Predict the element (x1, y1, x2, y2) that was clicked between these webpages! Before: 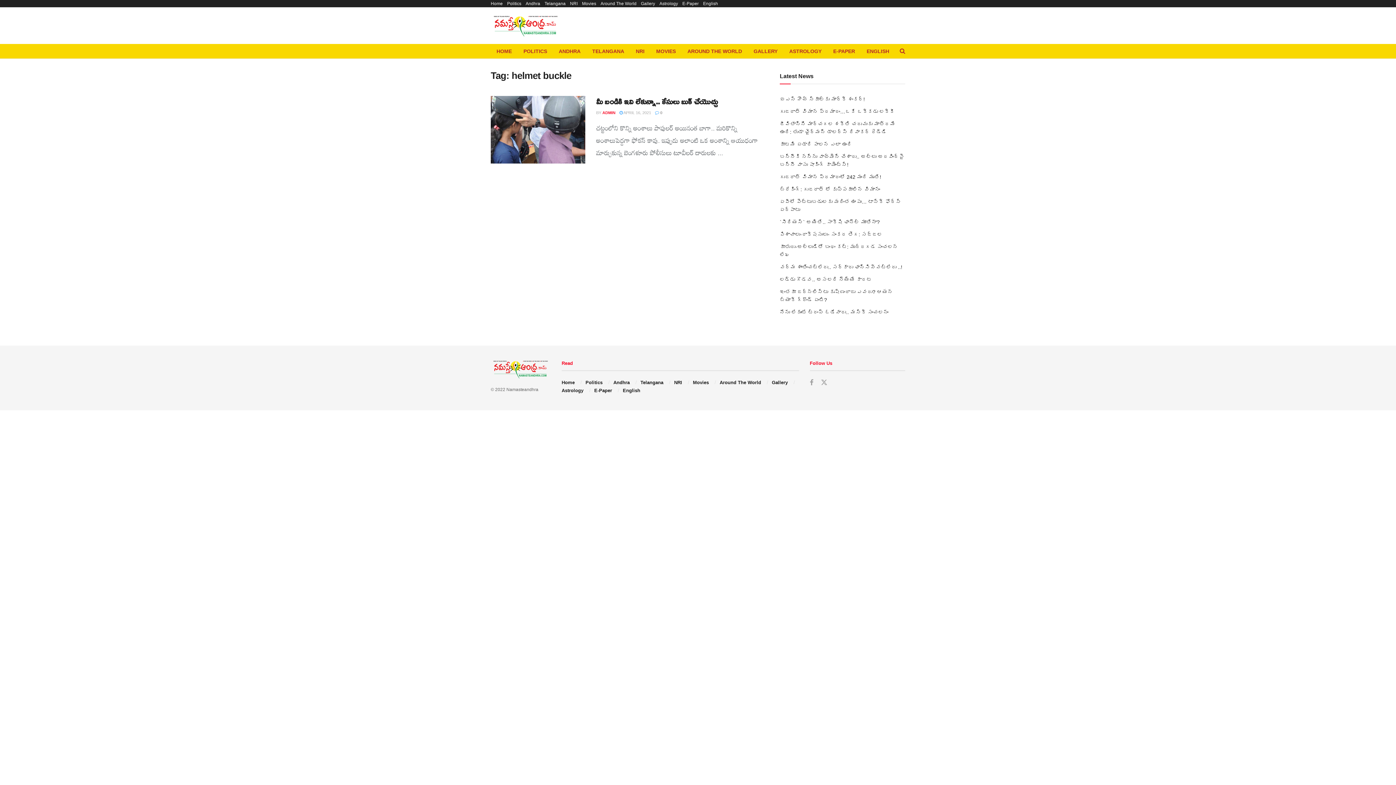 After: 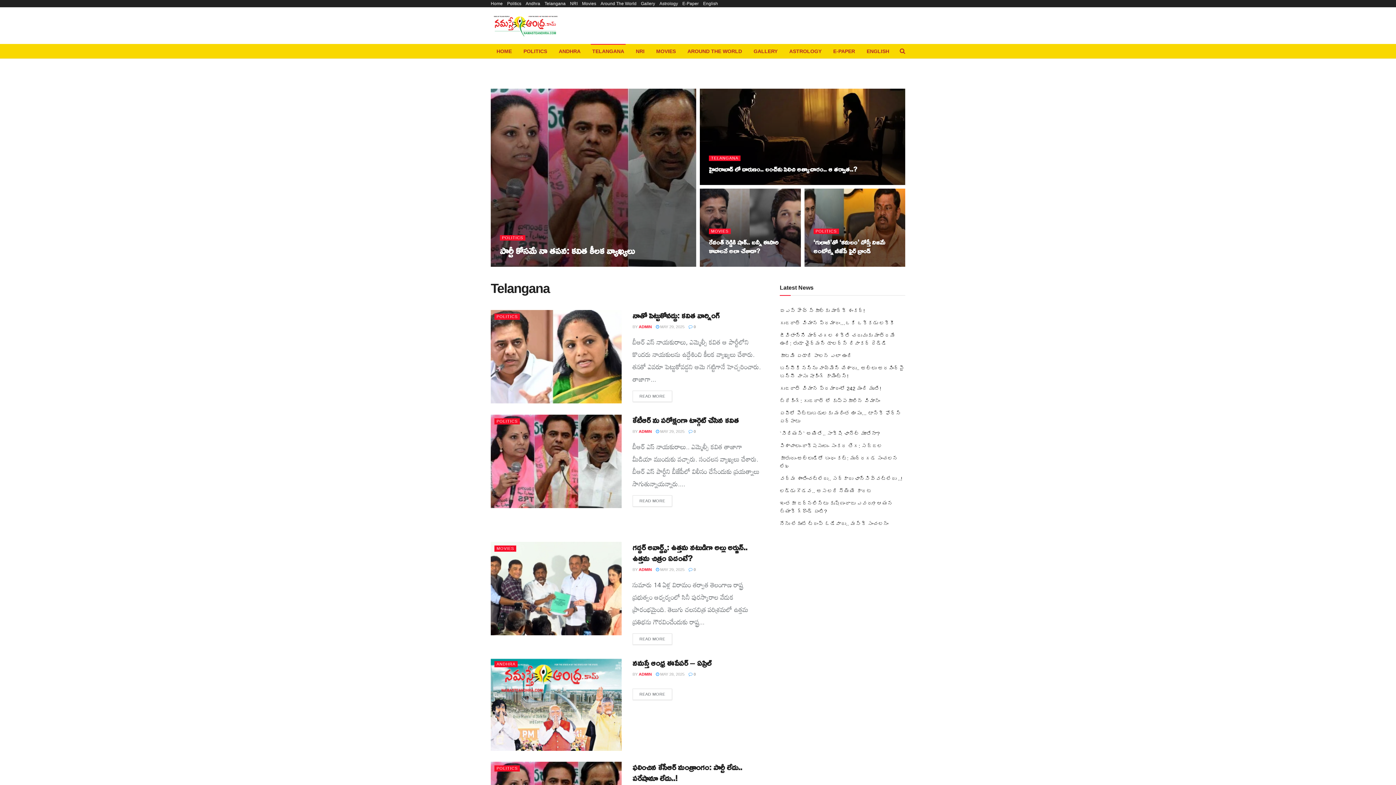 Action: bbox: (586, 44, 630, 58) label: TELANGANA